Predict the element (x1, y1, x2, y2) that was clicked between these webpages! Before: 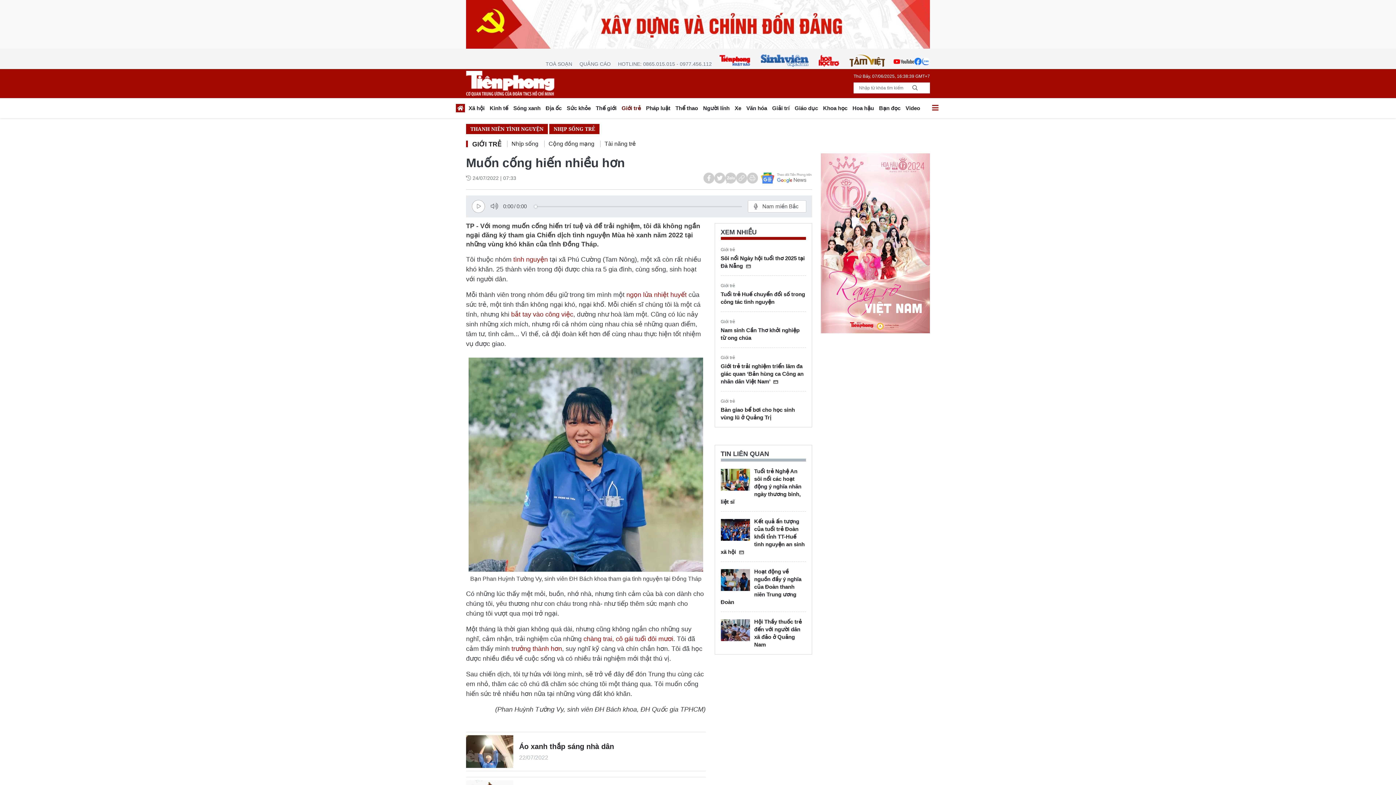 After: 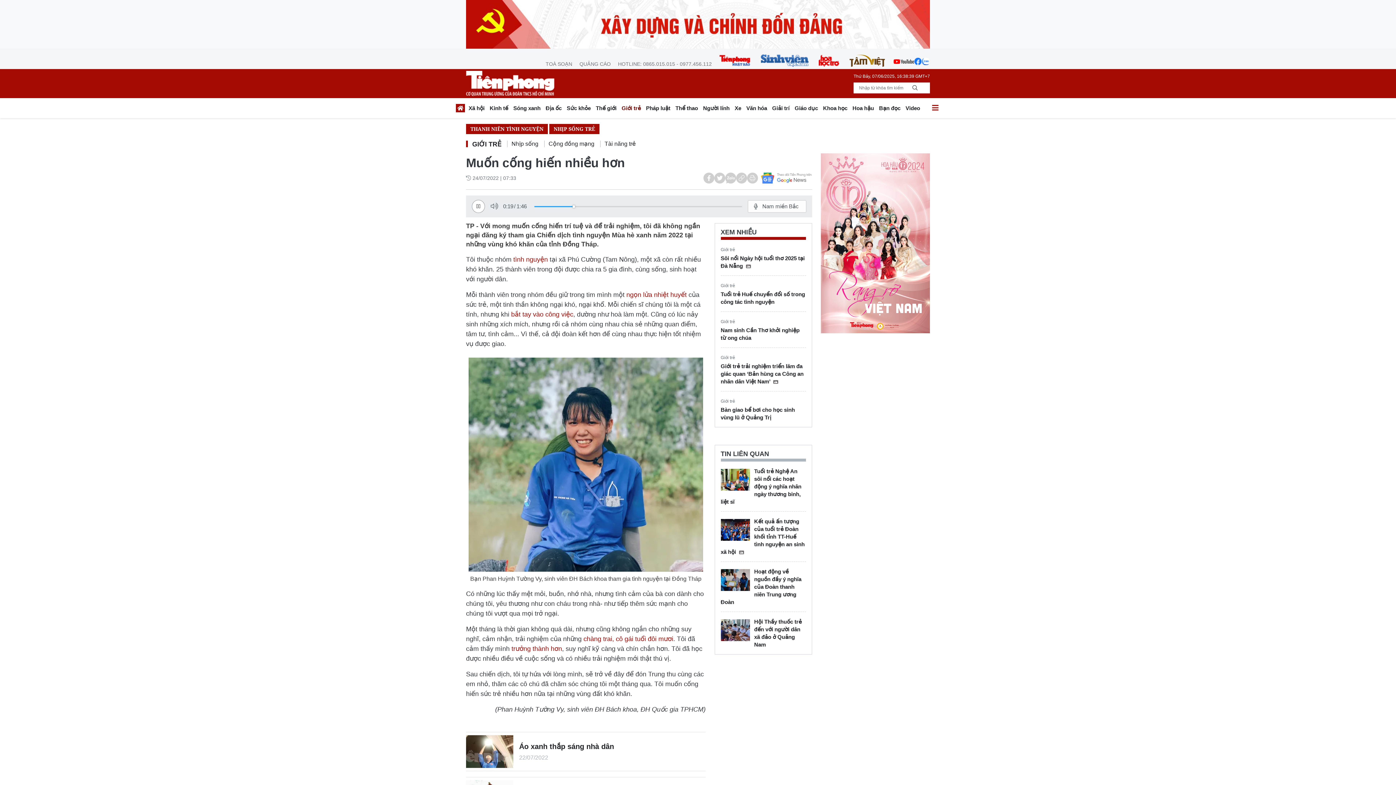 Action: bbox: (466, 195, 488, 217)